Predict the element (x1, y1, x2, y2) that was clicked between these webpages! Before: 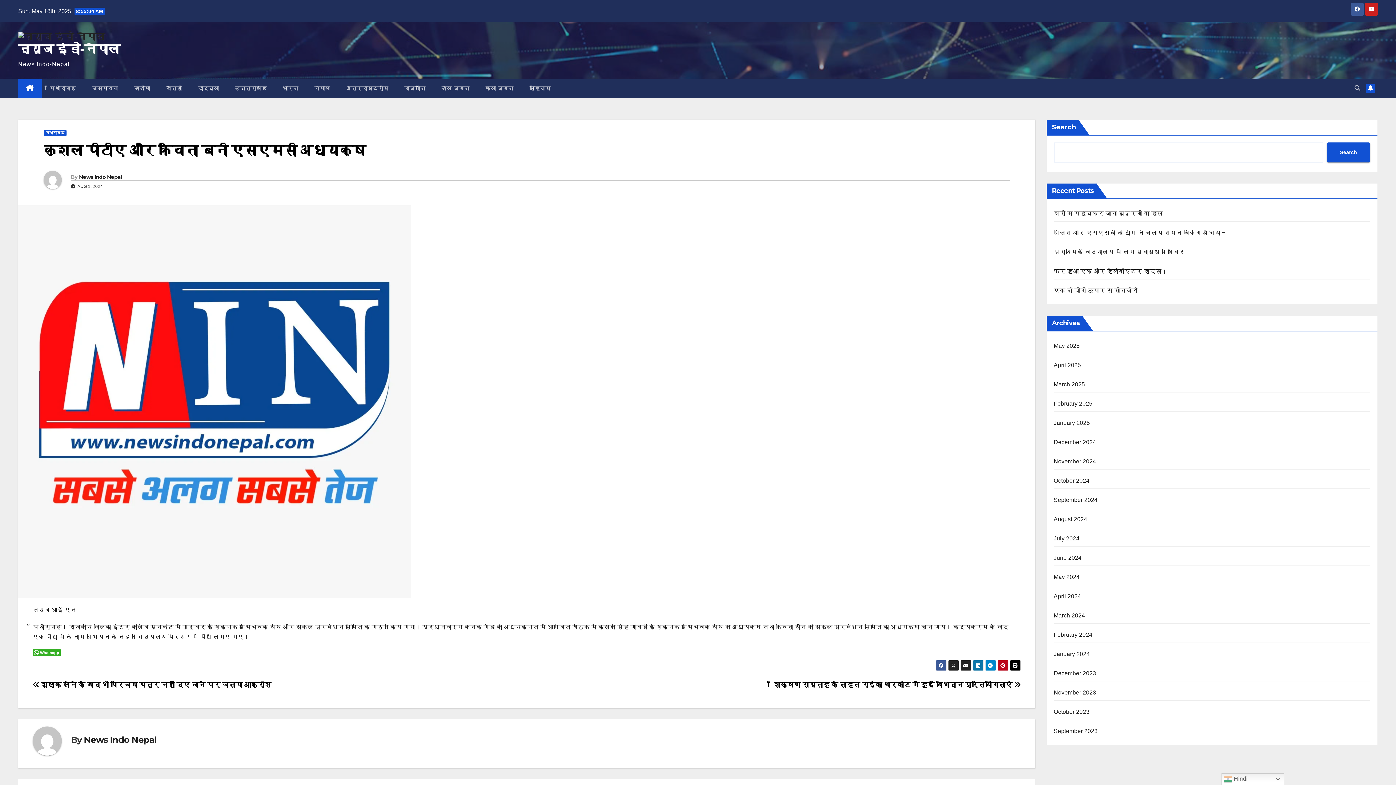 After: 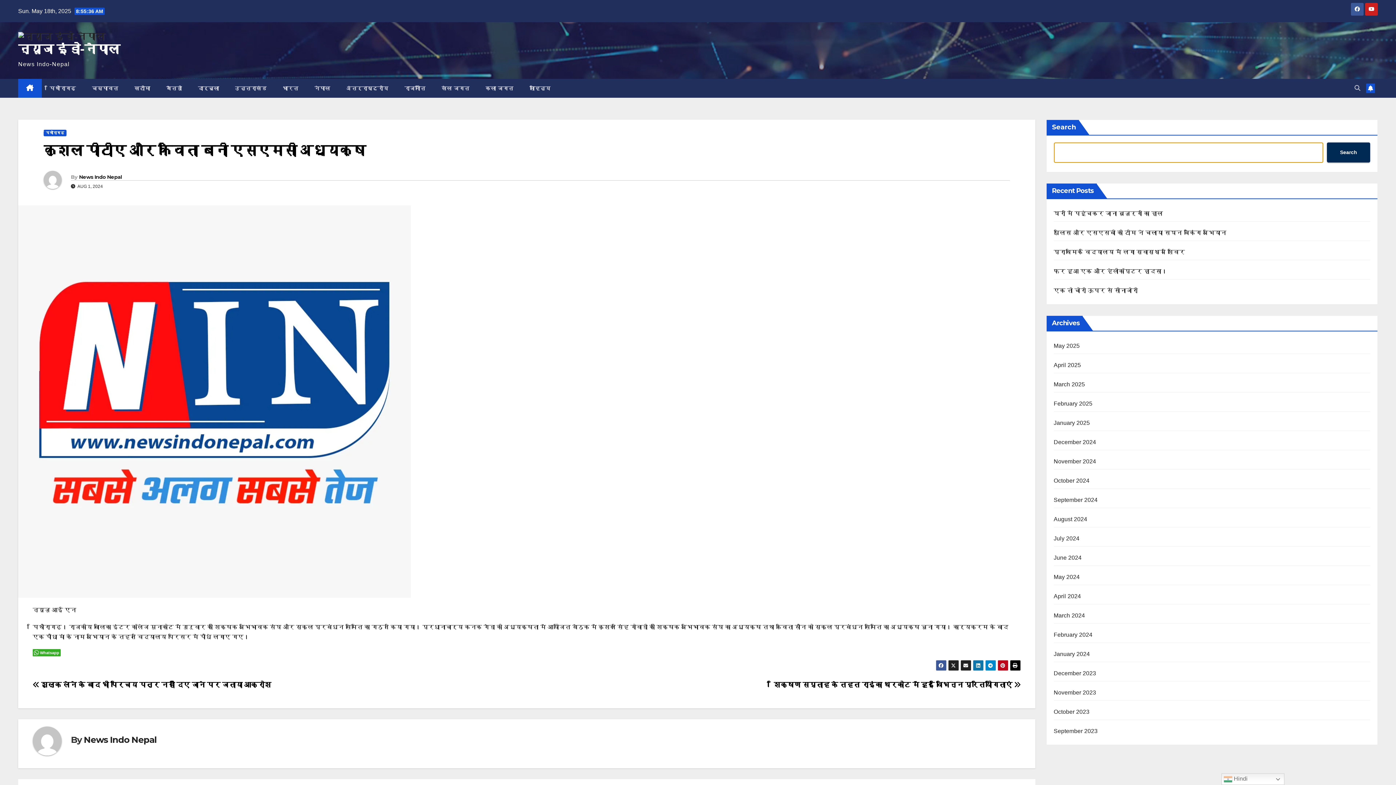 Action: label: Search bbox: (1327, 142, 1370, 162)